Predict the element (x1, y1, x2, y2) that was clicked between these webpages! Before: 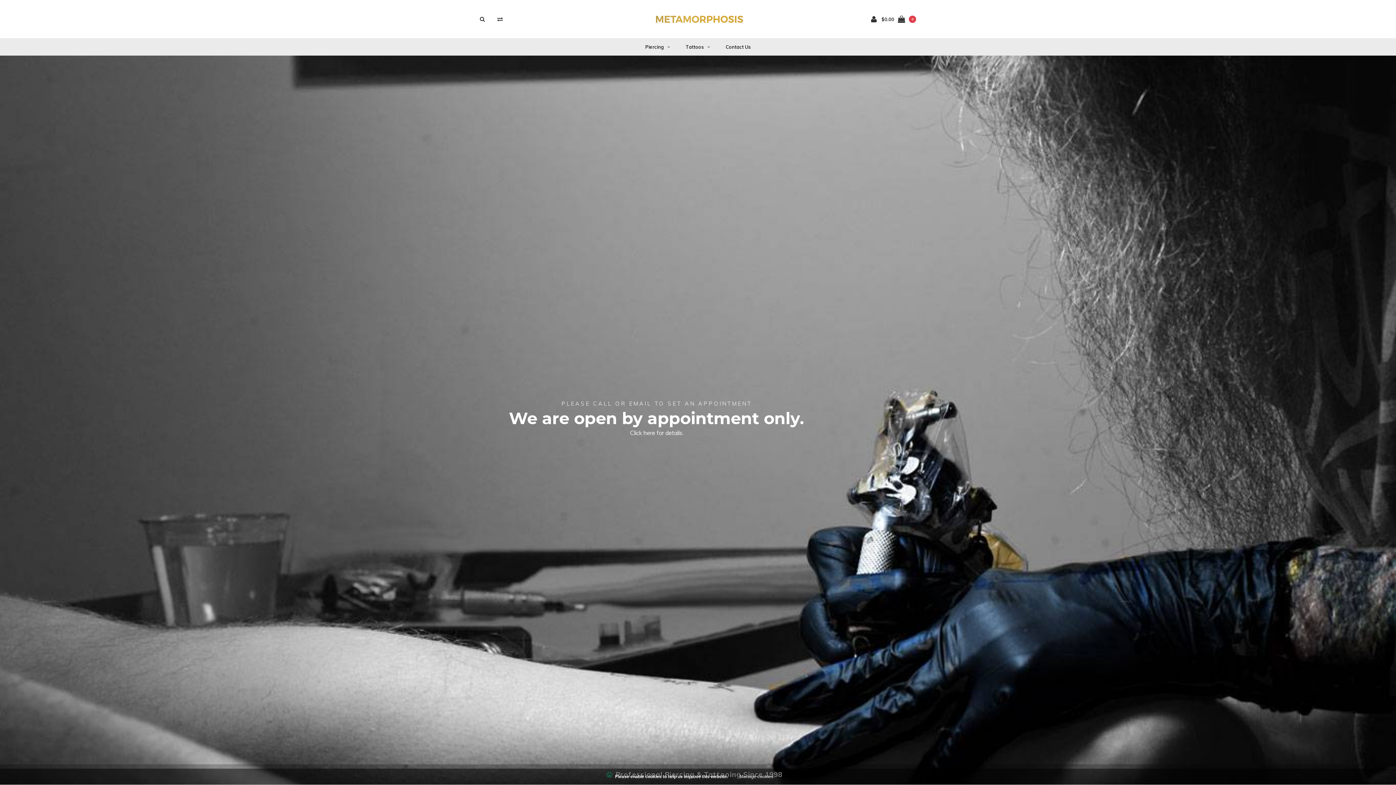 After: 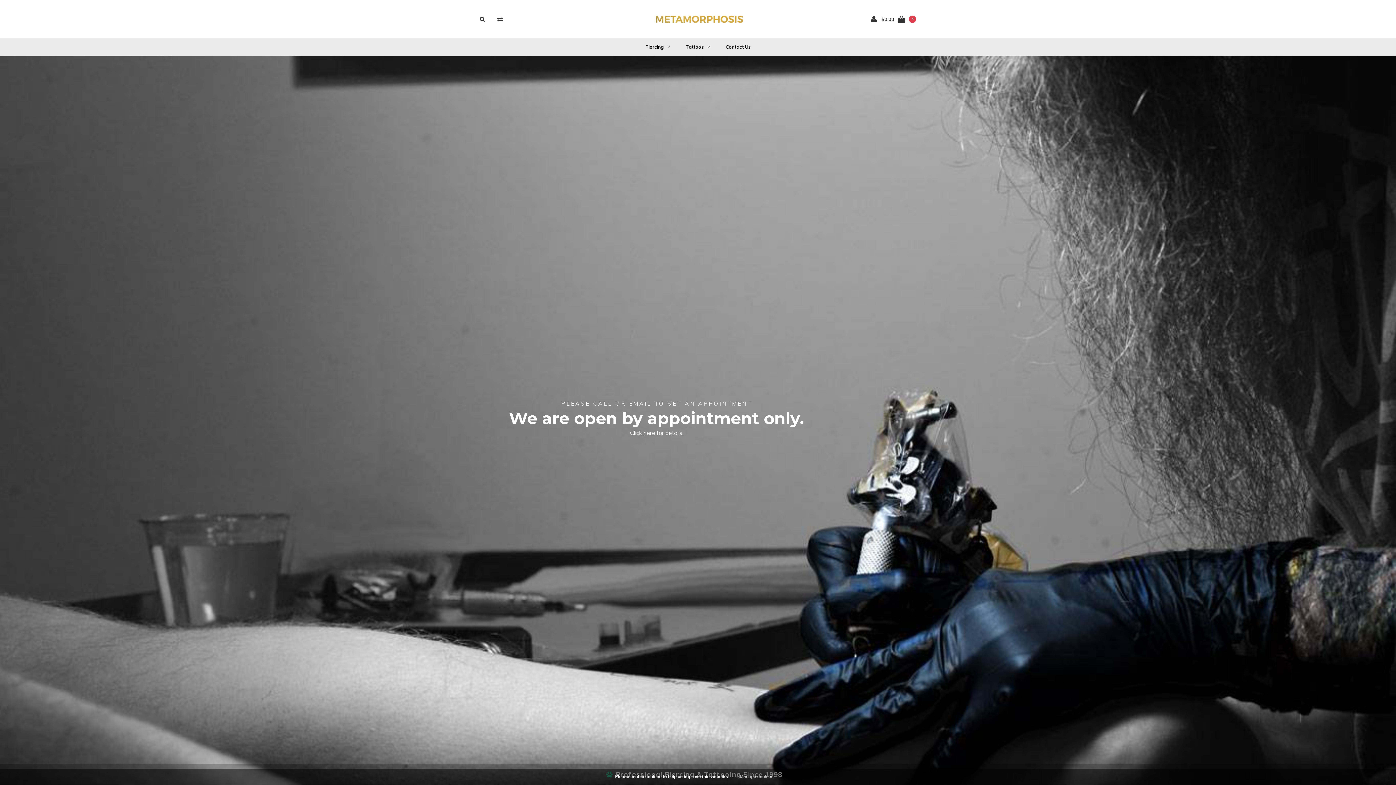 Action: bbox: (732, 772, 781, 781) label: Manage cookies